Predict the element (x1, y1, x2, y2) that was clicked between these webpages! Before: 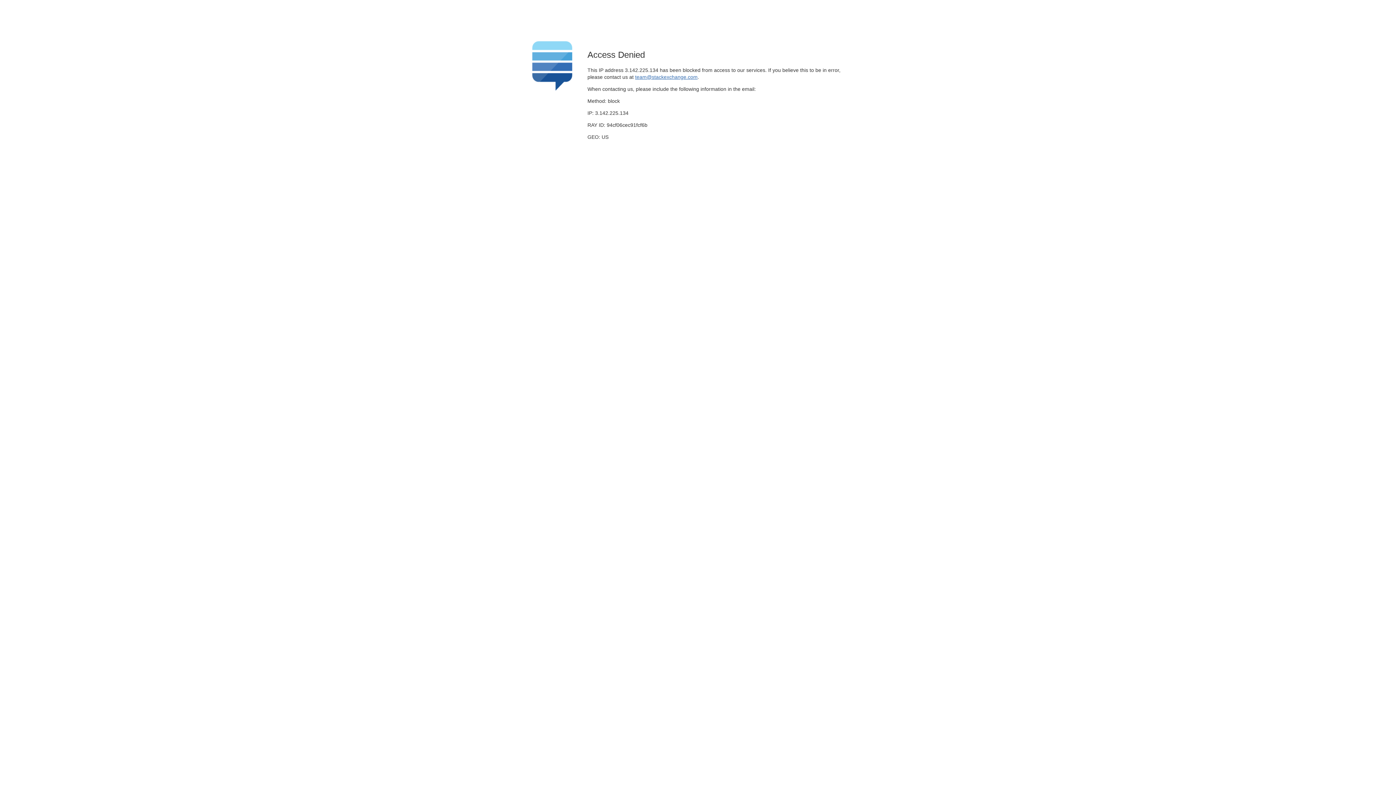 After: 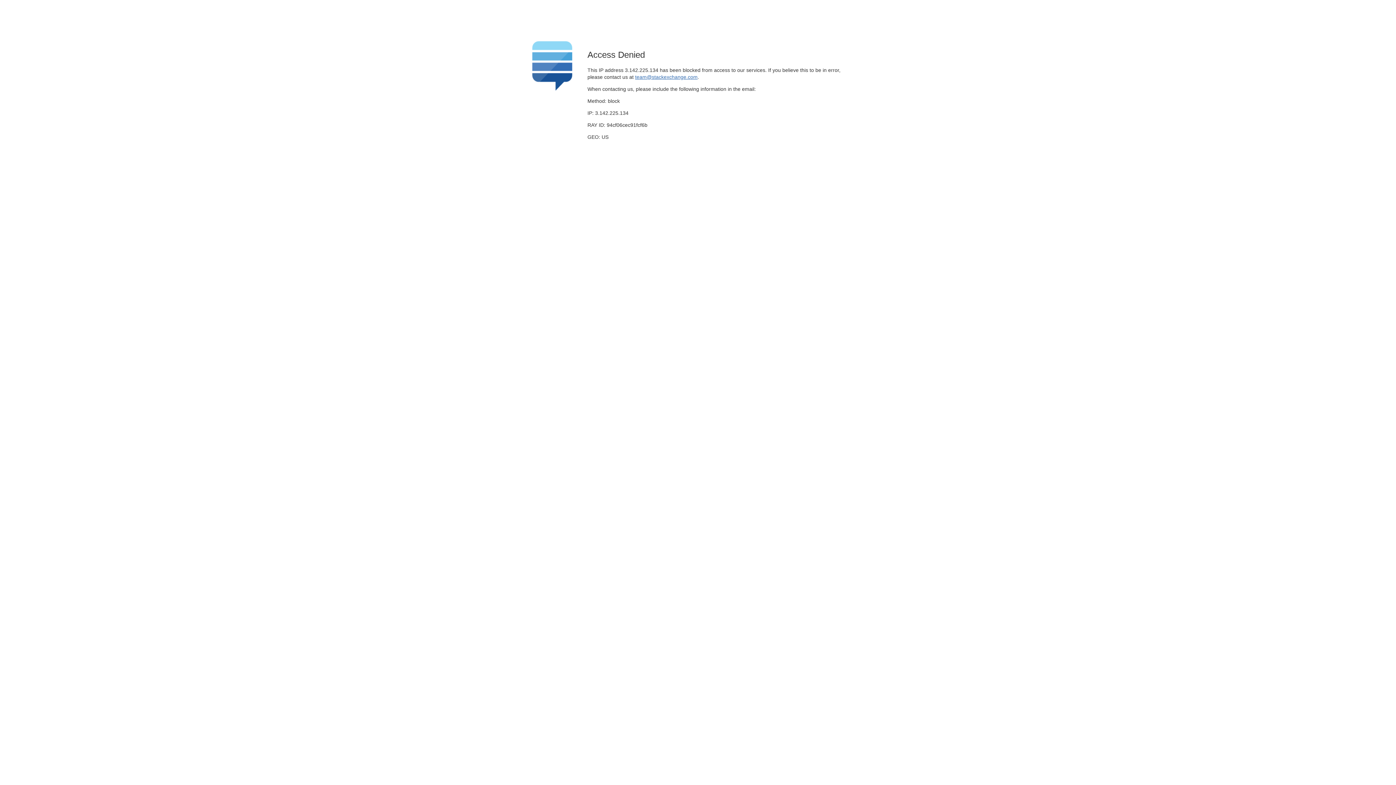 Action: bbox: (635, 74, 697, 79) label: team@stackexchange.com